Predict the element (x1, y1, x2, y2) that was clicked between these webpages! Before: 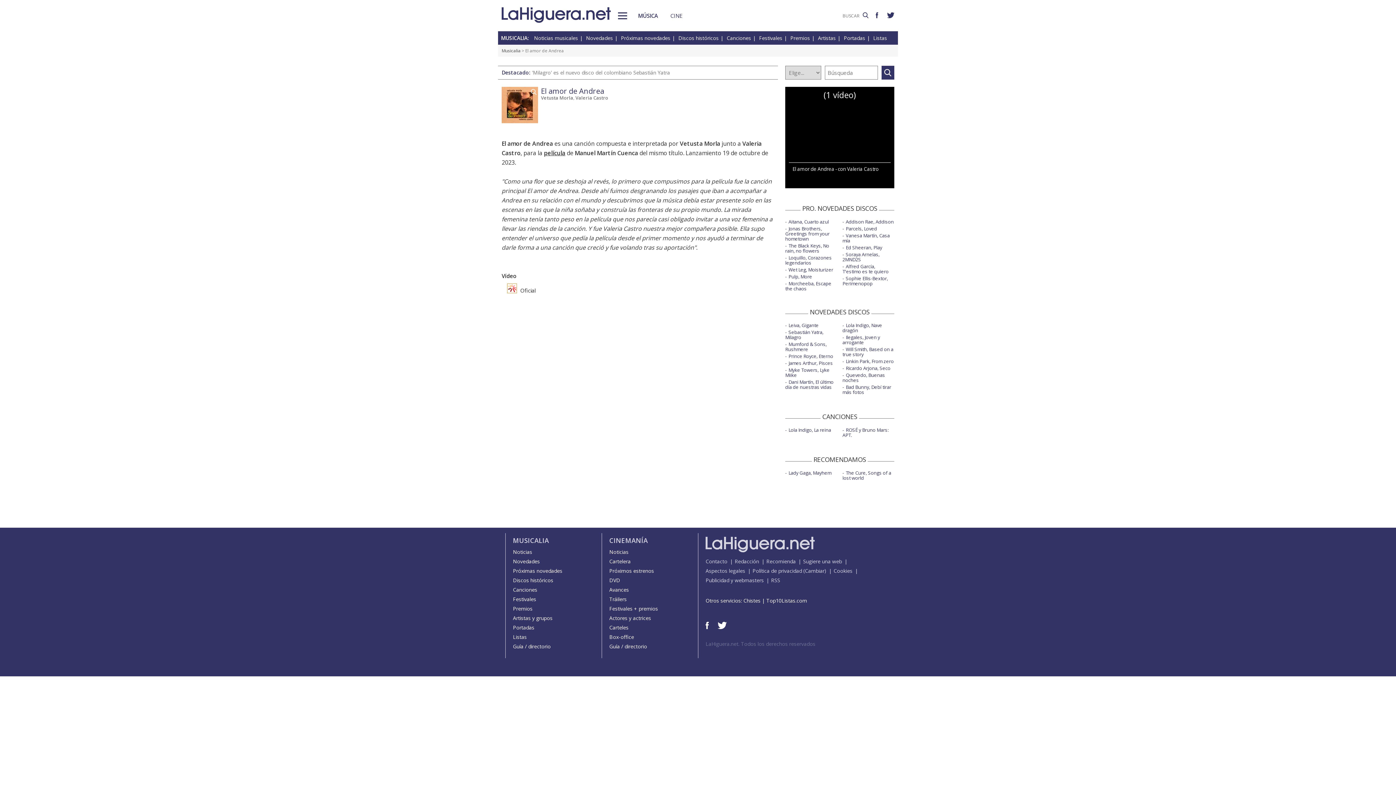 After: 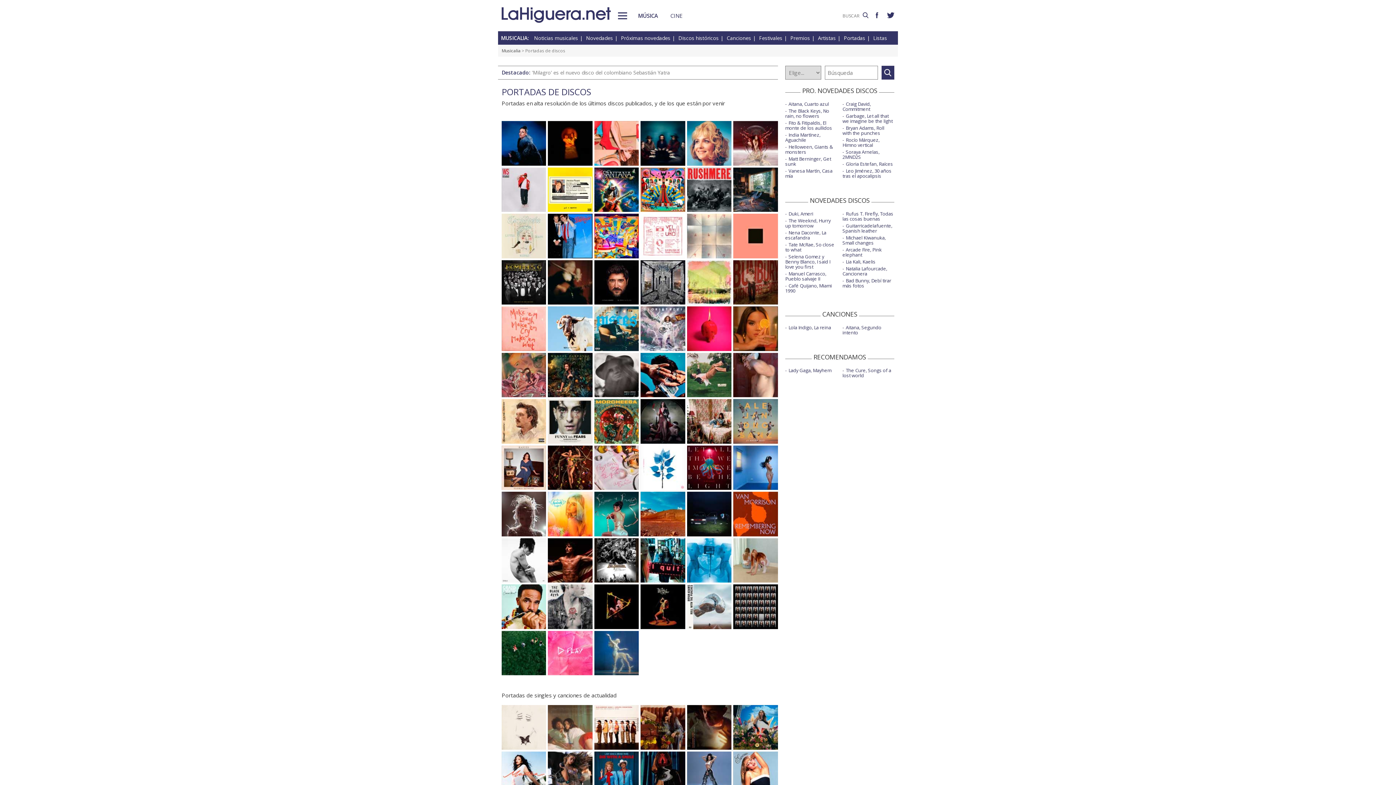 Action: bbox: (844, 34, 872, 41) label: Portadas